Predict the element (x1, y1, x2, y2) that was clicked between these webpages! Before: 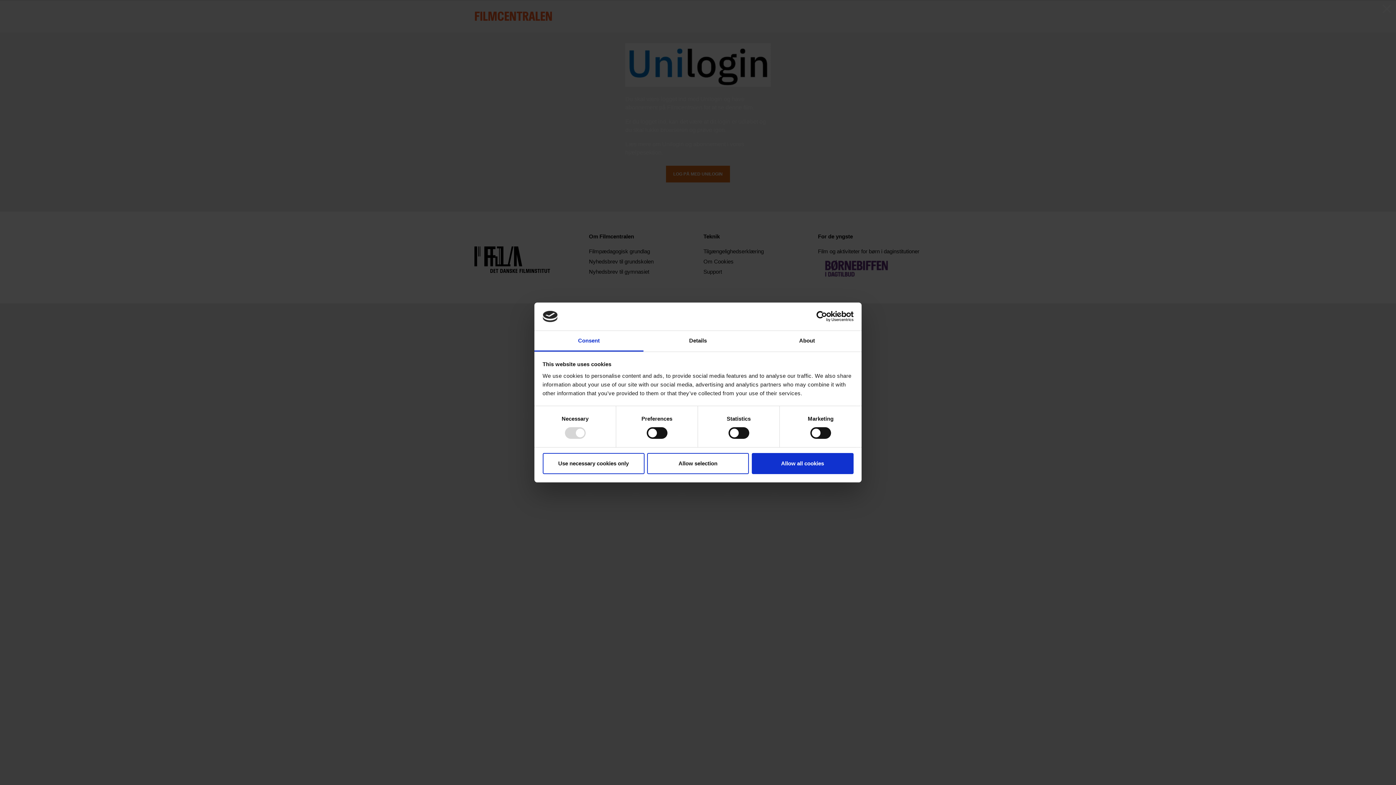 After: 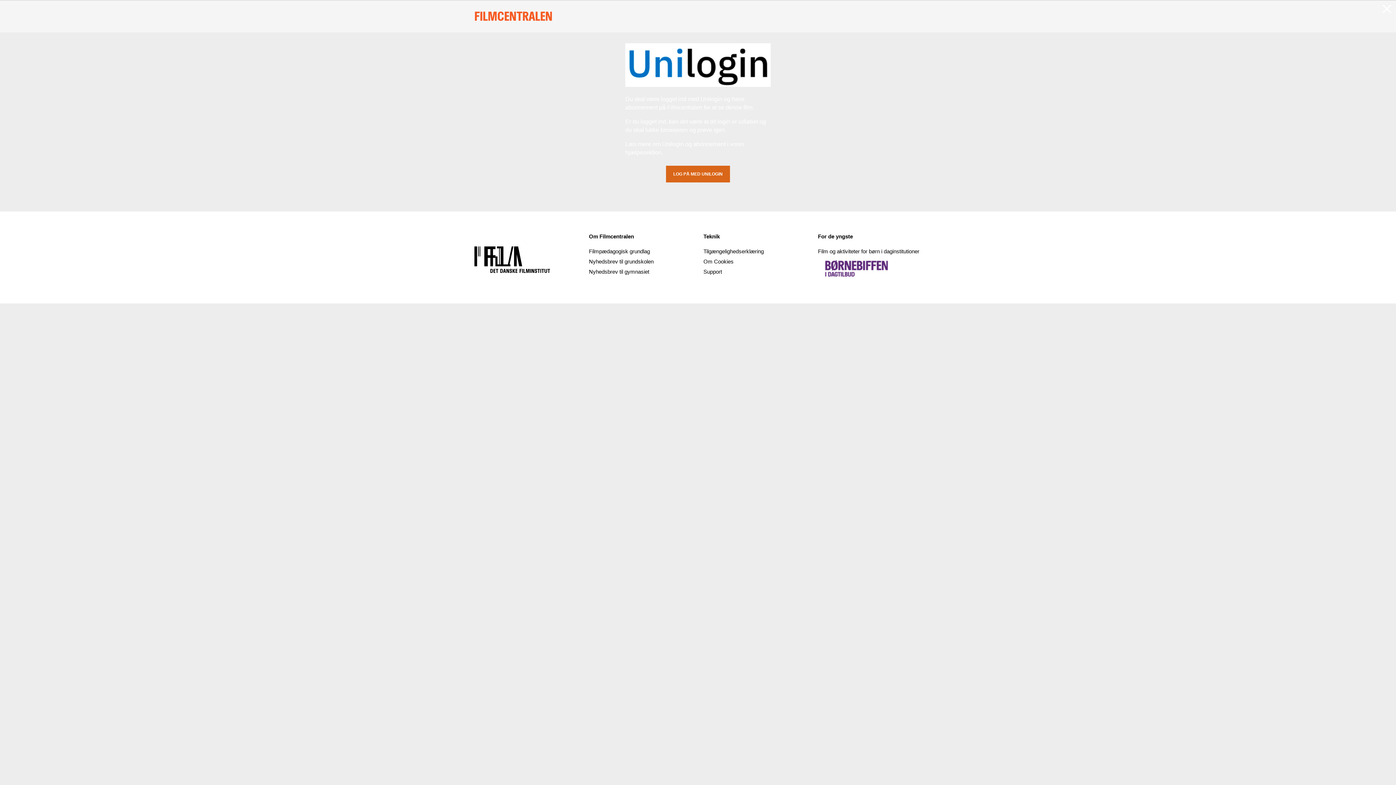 Action: label: Allow selection bbox: (647, 453, 749, 474)